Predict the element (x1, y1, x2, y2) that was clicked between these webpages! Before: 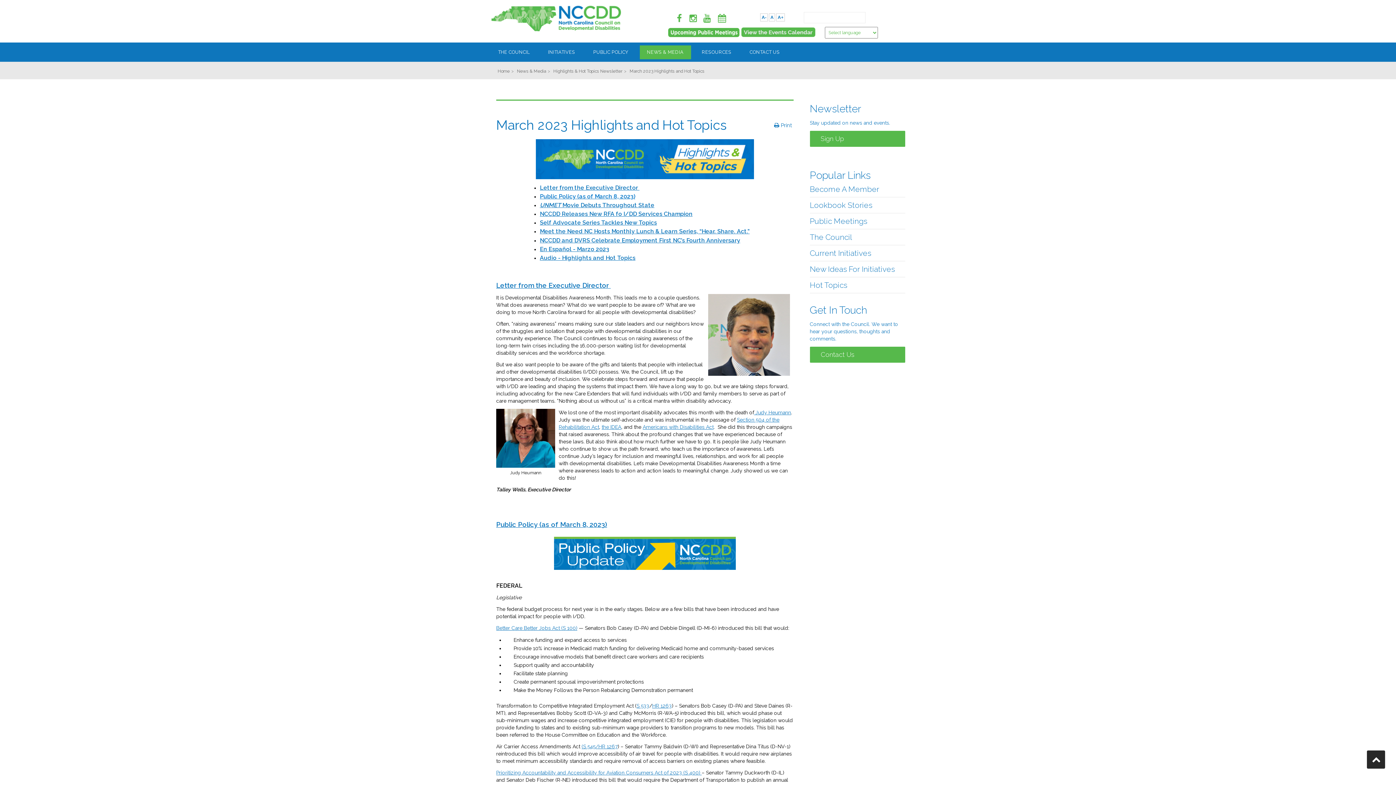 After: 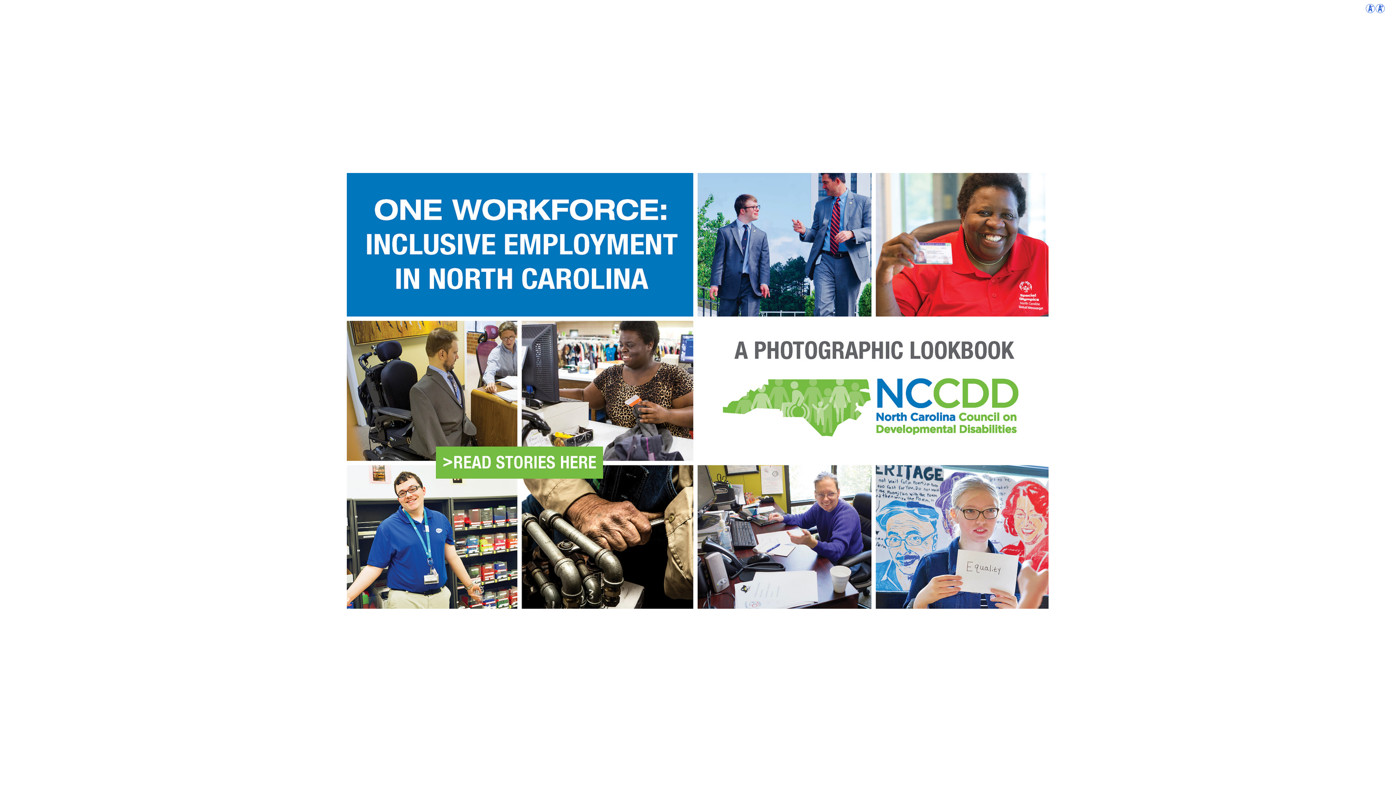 Action: label: Lookbook Stories bbox: (810, 197, 905, 213)